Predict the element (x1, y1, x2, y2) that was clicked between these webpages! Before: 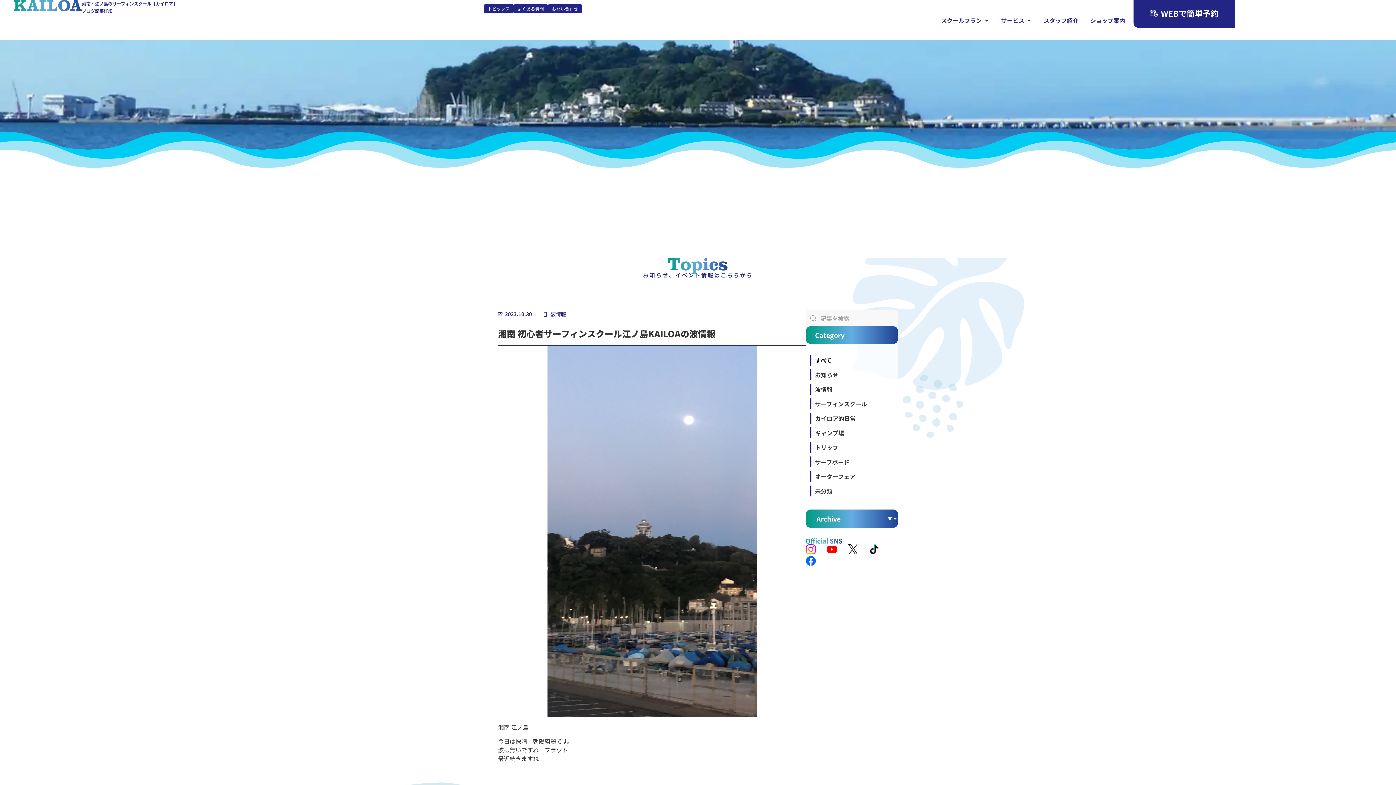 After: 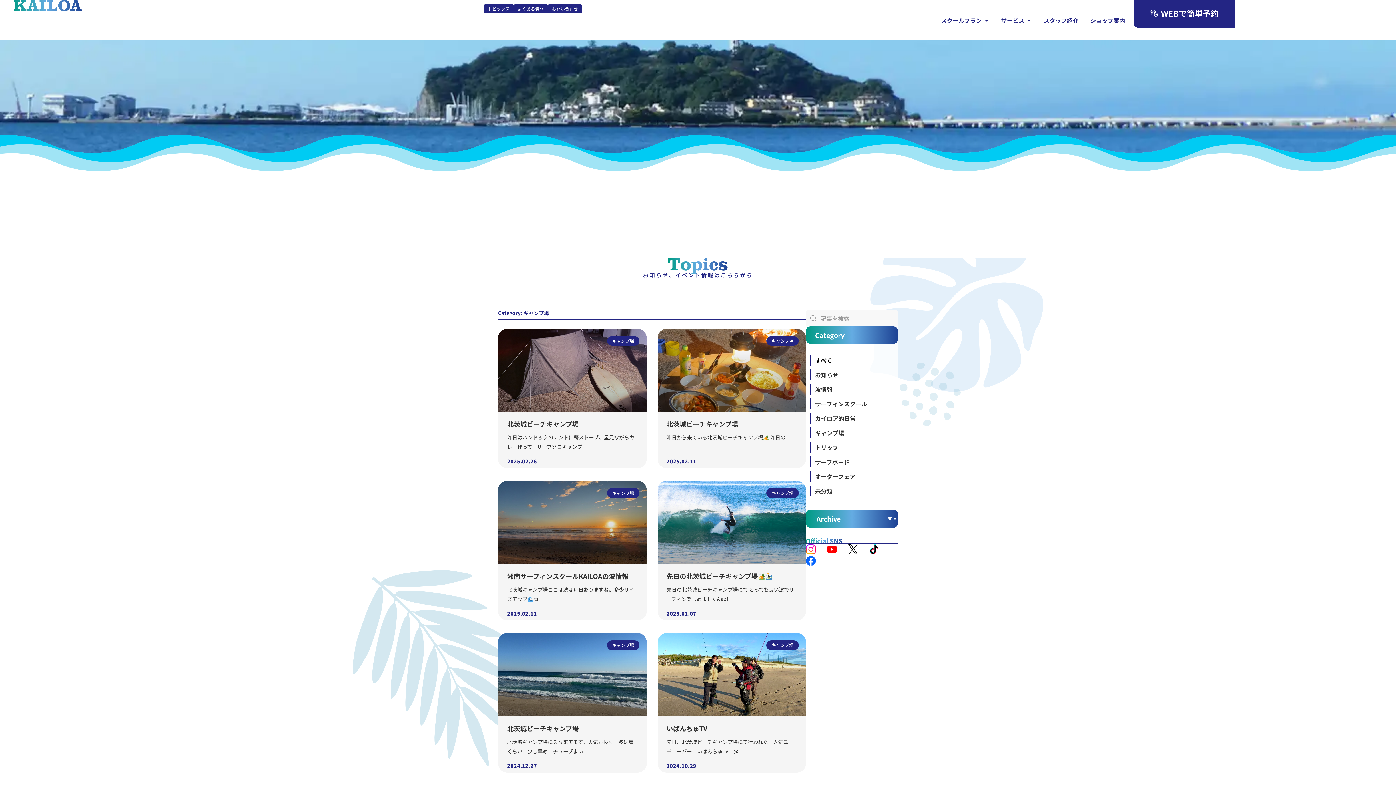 Action: bbox: (809, 427, 898, 438) label: キャンプ場